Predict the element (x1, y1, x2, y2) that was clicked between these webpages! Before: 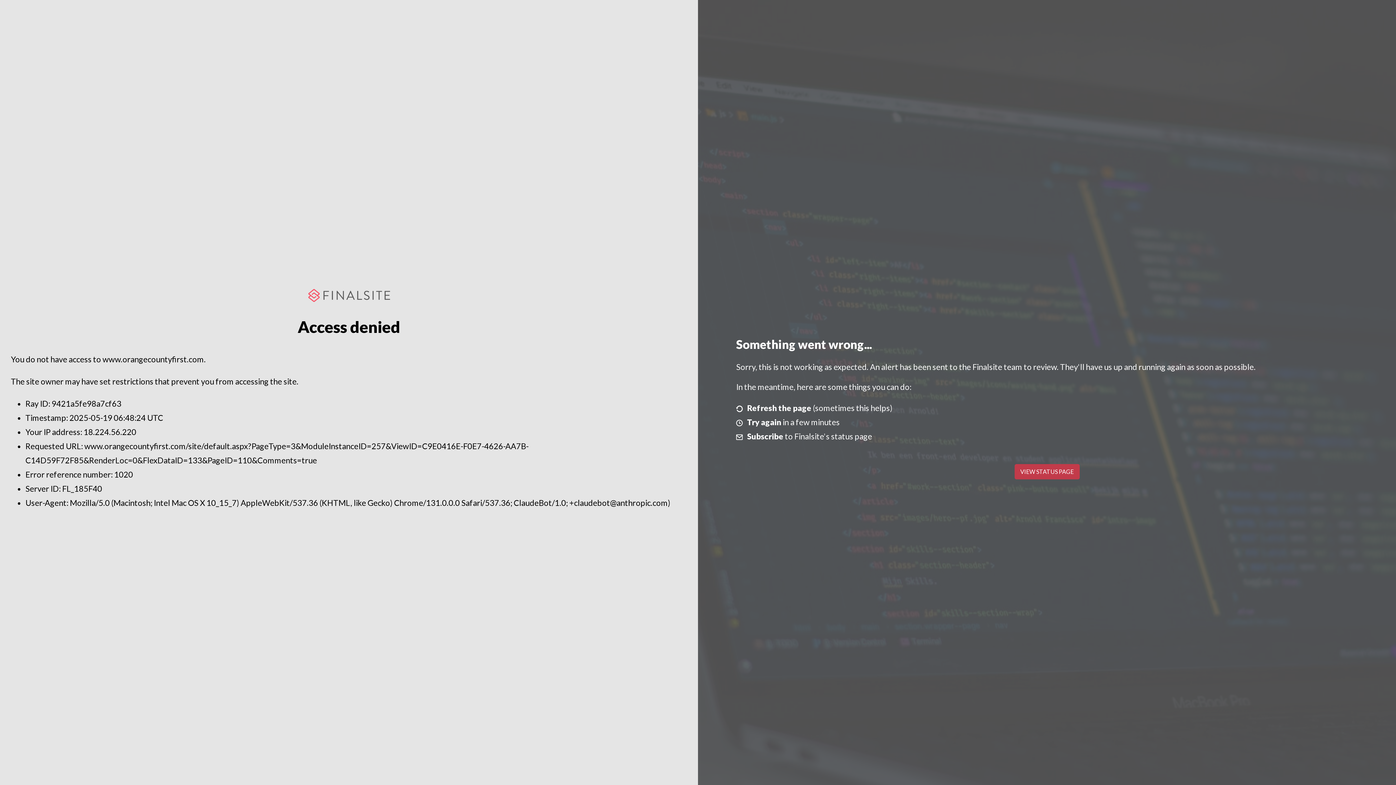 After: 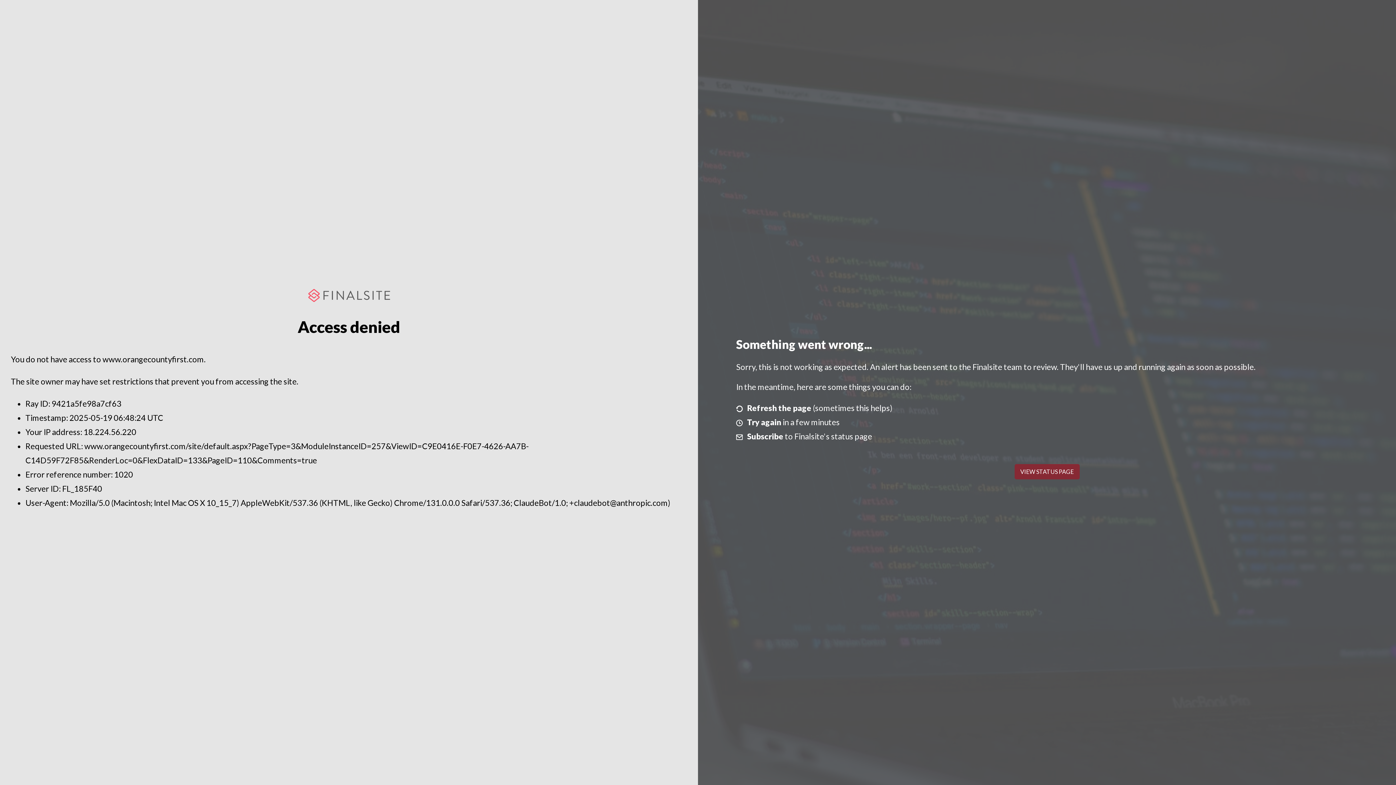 Action: label: VIEW STATUS PAGE bbox: (1014, 464, 1079, 479)